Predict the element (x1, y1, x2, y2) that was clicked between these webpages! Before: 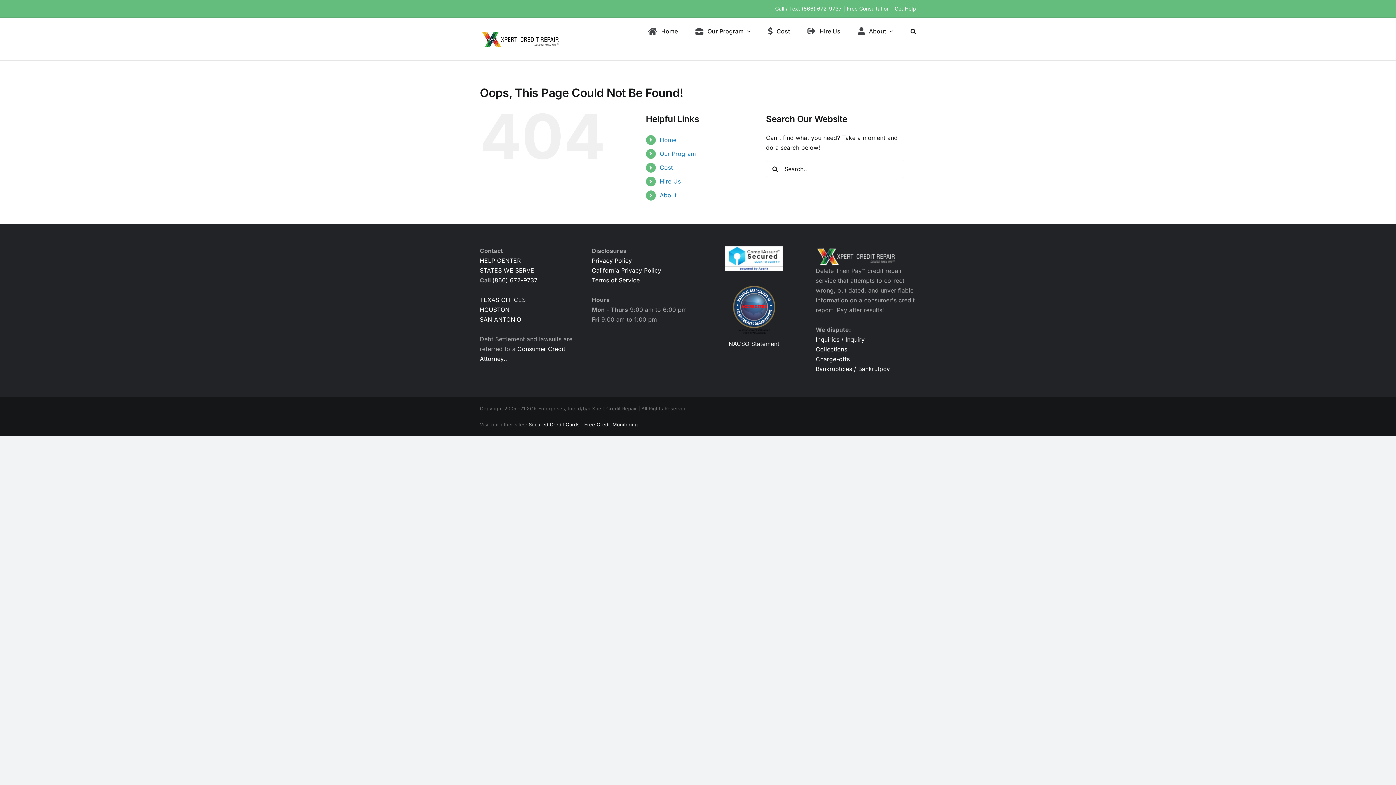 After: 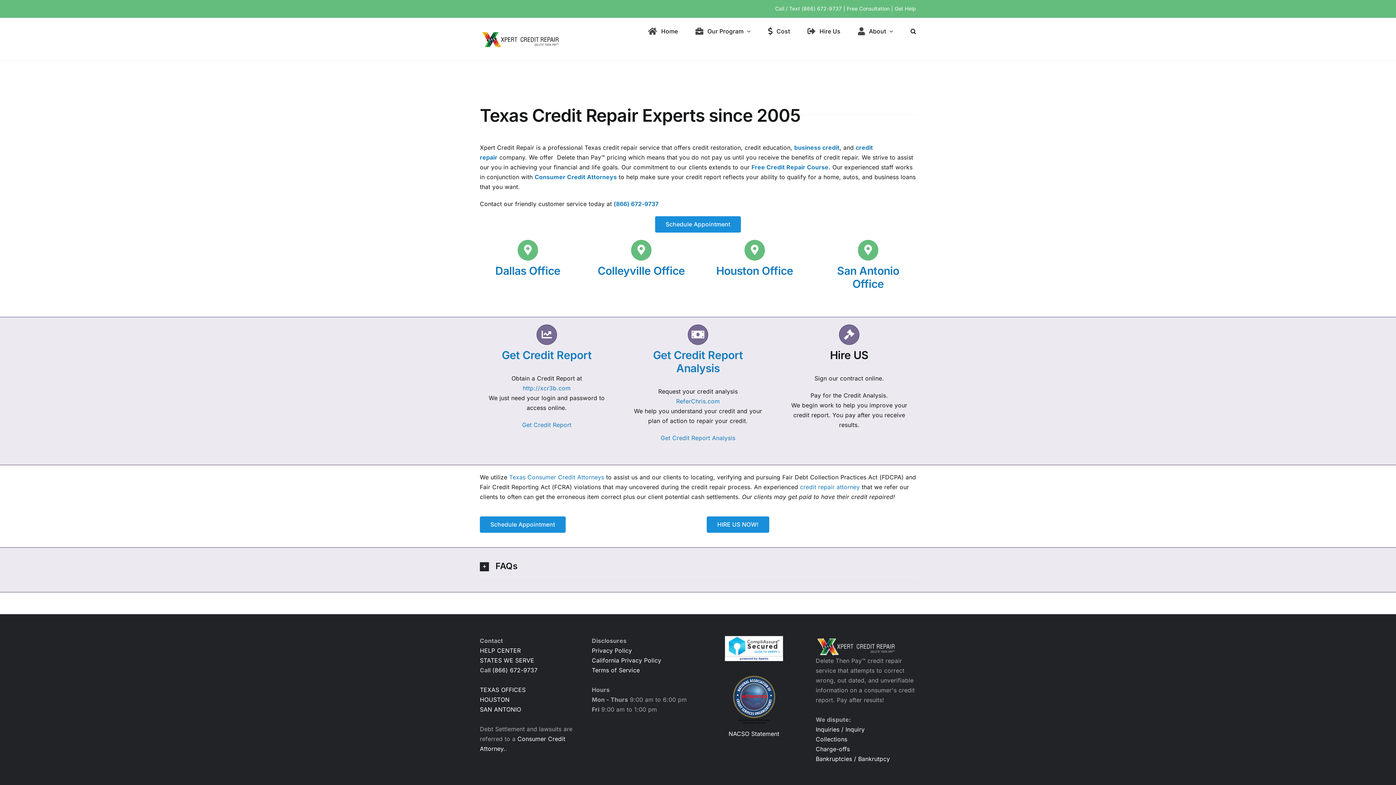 Action: bbox: (480, 296, 525, 303) label: TEXAS OFFICES